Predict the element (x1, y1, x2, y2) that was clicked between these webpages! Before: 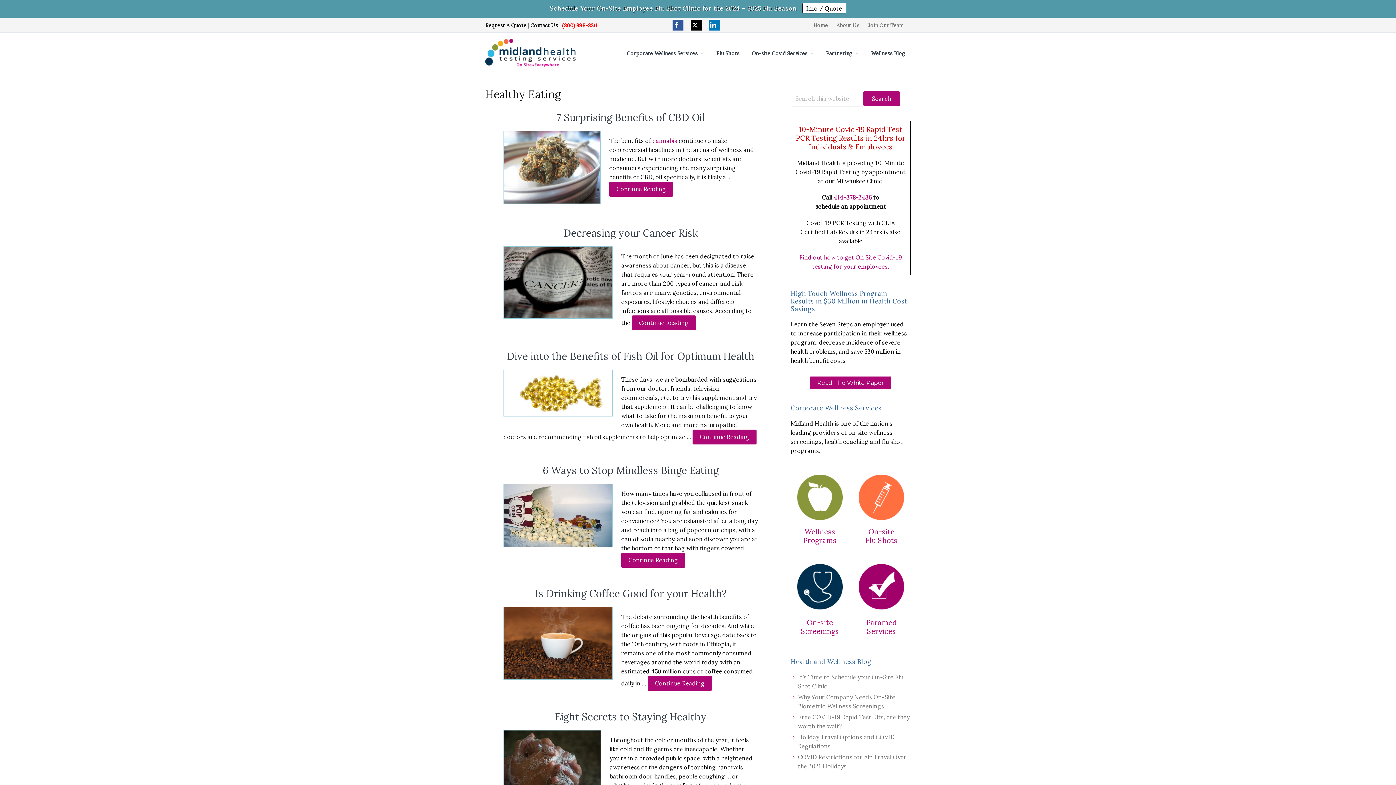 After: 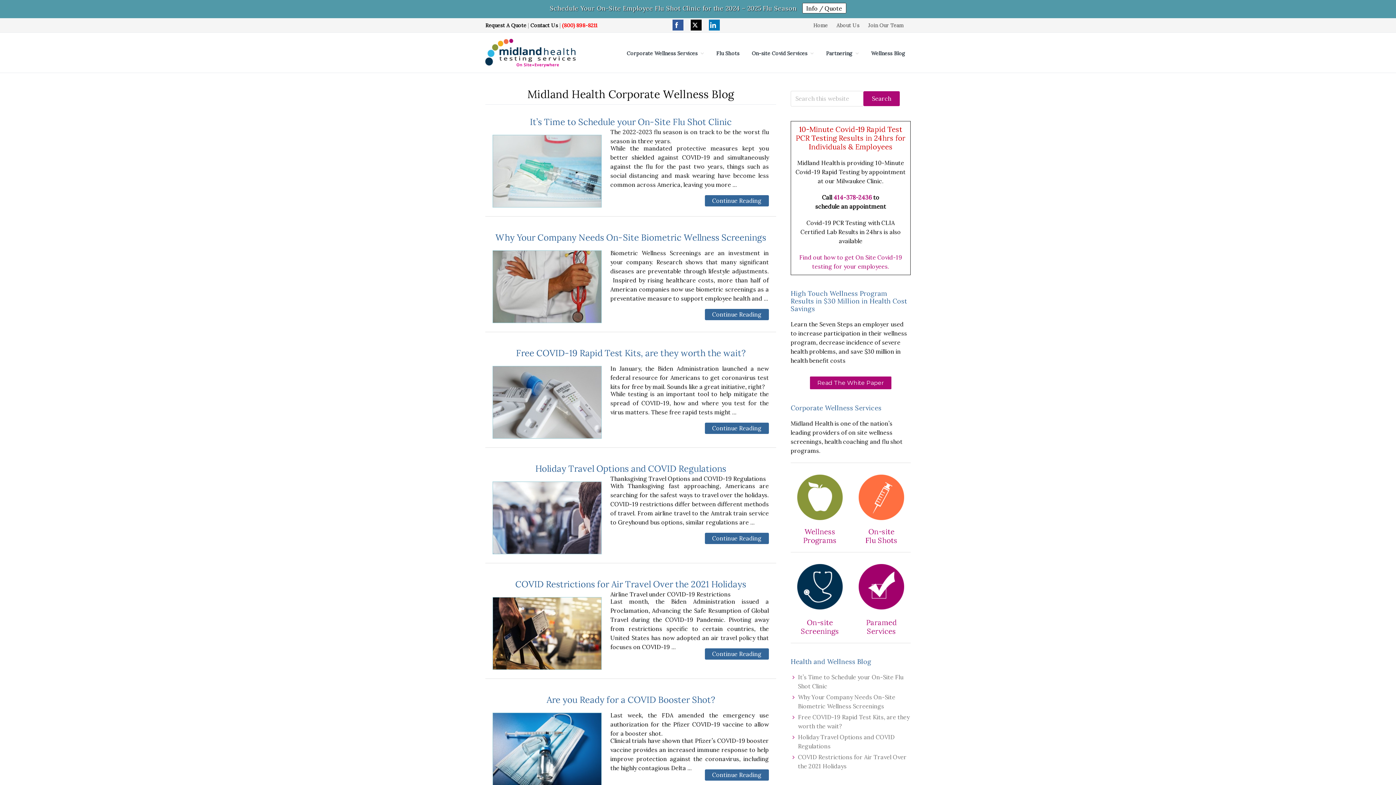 Action: label: Wellness Blog bbox: (865, 40, 910, 67)